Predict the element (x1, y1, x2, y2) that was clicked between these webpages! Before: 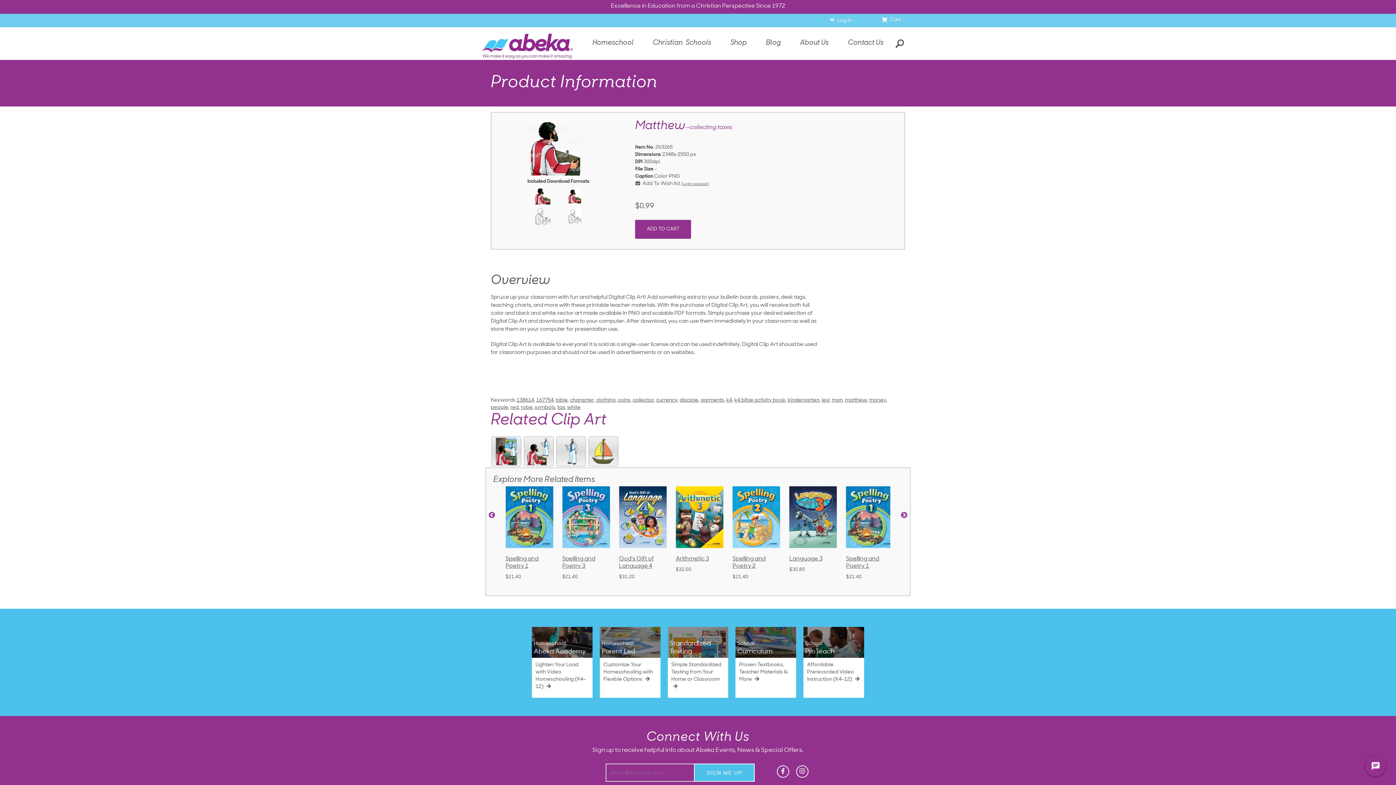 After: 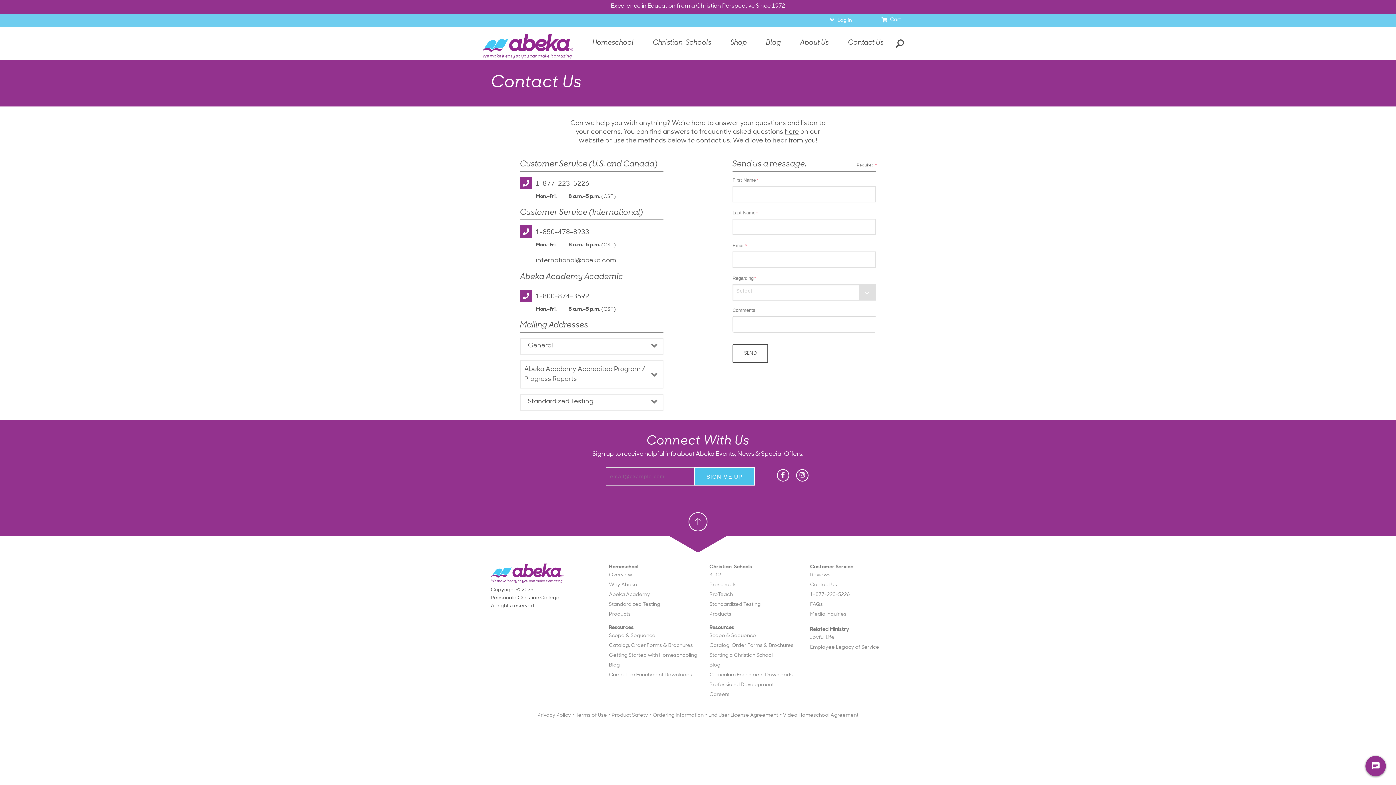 Action: bbox: (839, 36, 892, 49) label: Contact Us